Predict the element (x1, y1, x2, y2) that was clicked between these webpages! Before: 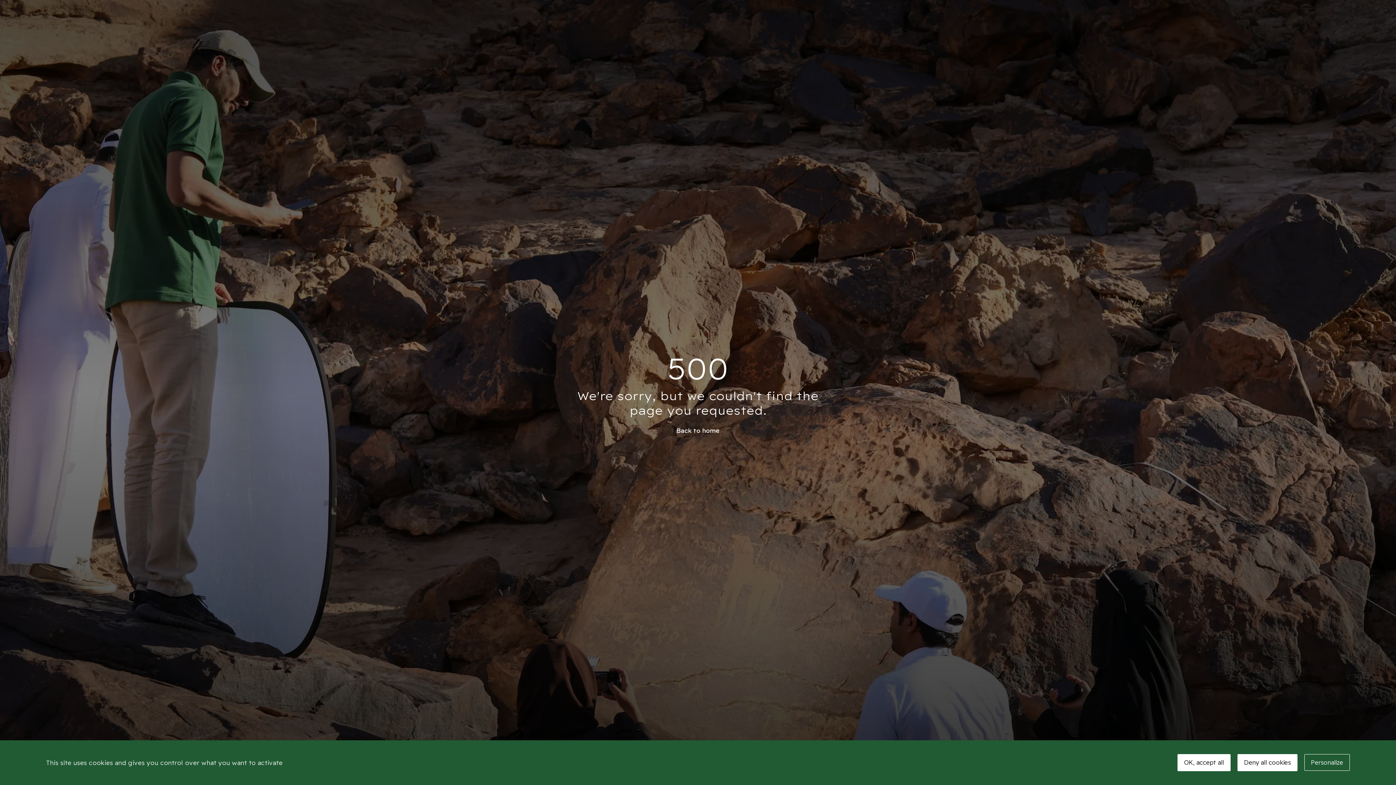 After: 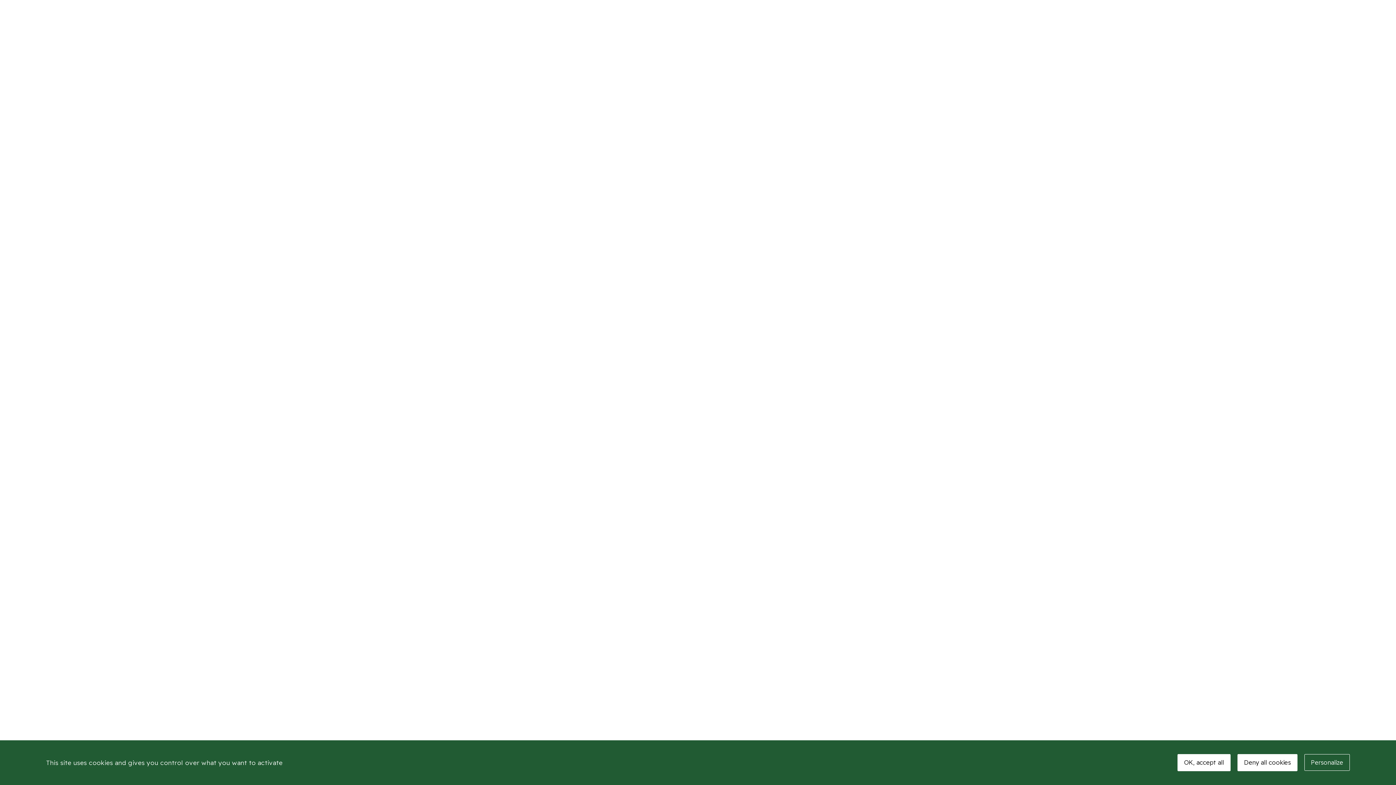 Action: label: Back to home bbox: (676, 426, 719, 434)